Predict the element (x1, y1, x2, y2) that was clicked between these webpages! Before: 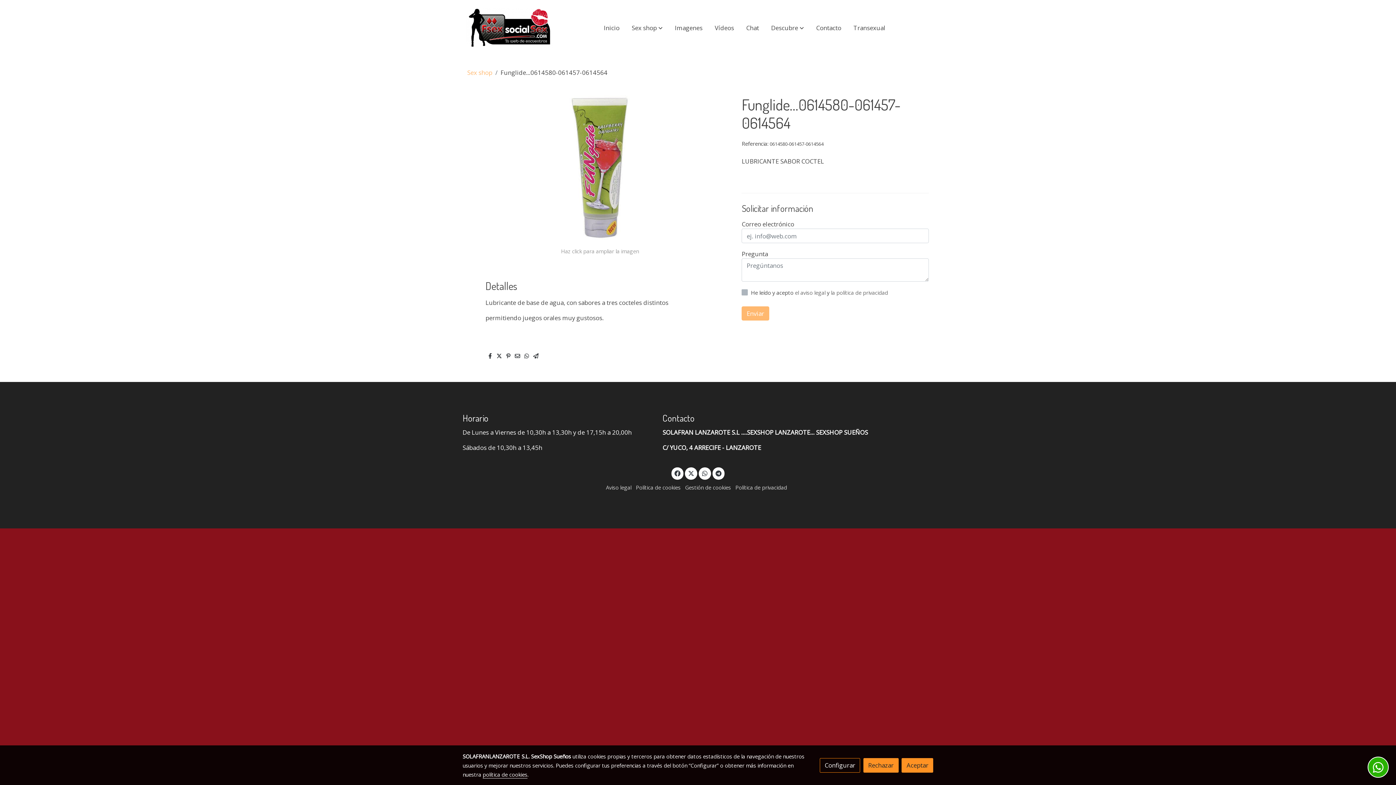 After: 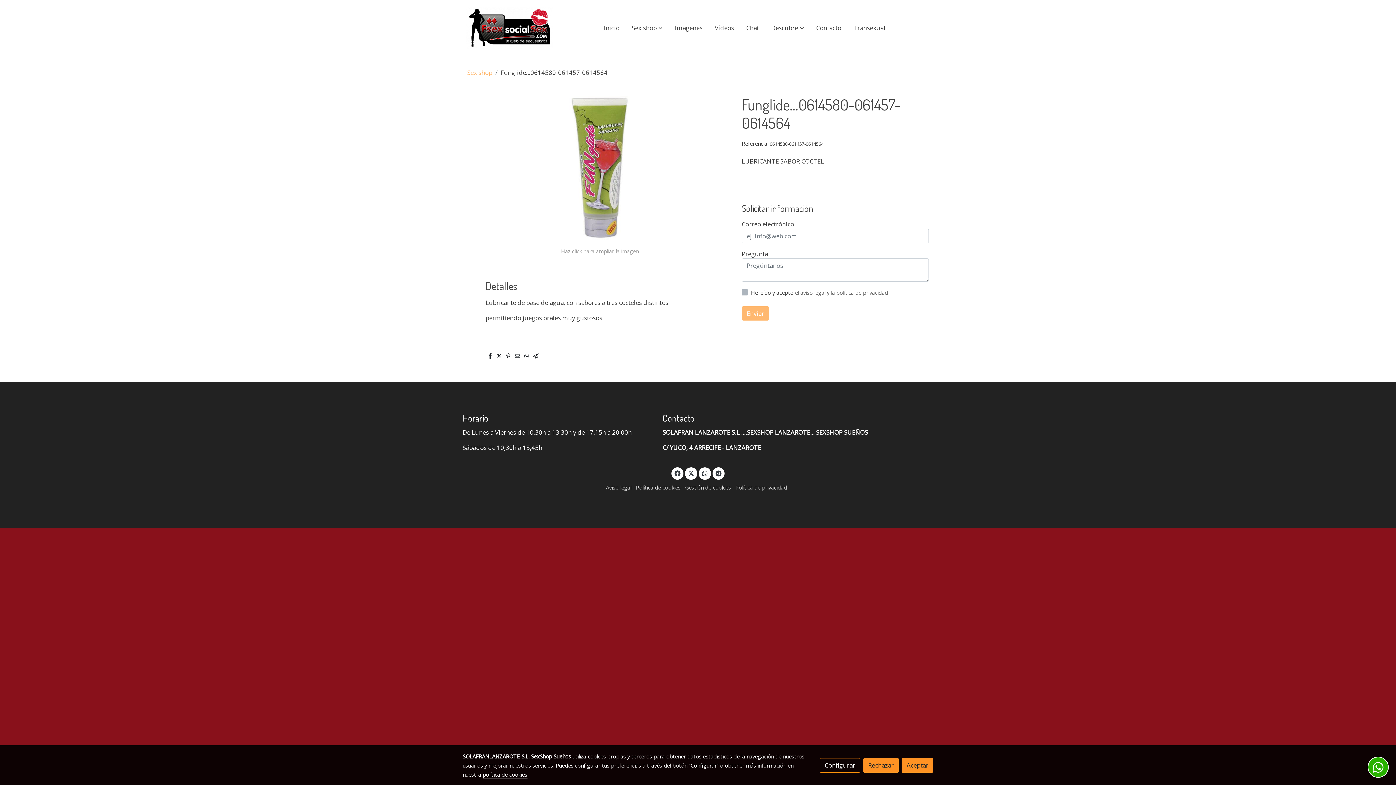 Action: bbox: (506, 352, 510, 360)